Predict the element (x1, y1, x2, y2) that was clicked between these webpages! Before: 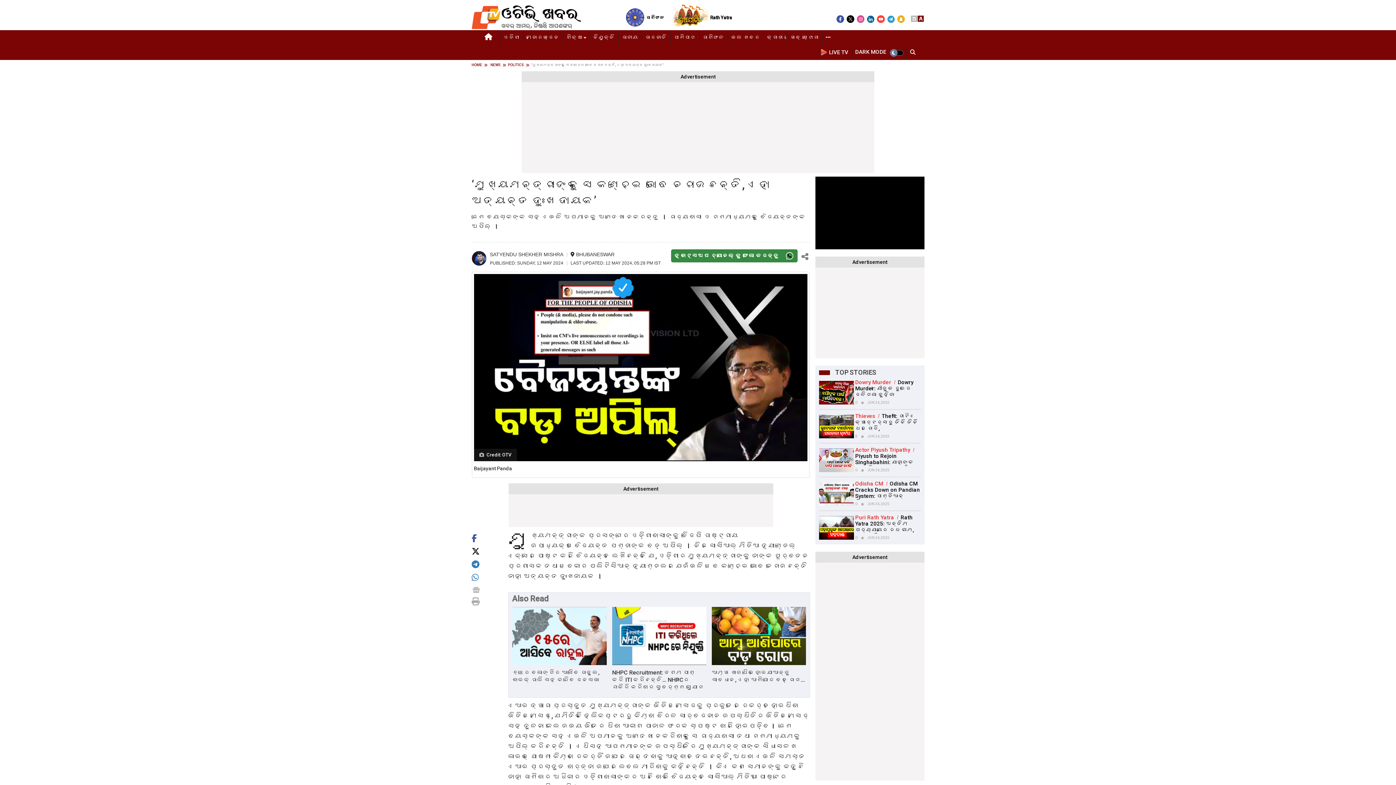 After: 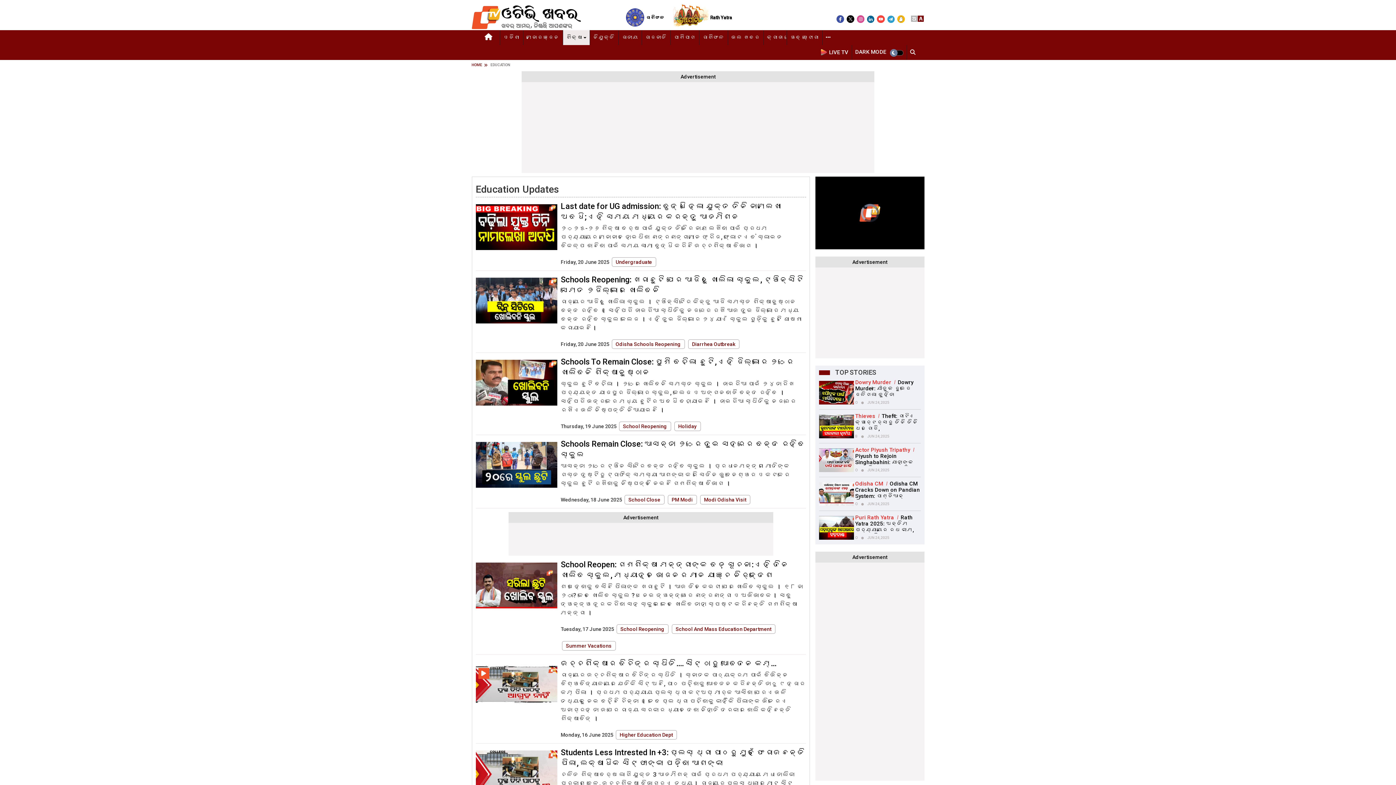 Action: bbox: (563, 30, 589, 45) label: ଶି‍କ୍ଷା